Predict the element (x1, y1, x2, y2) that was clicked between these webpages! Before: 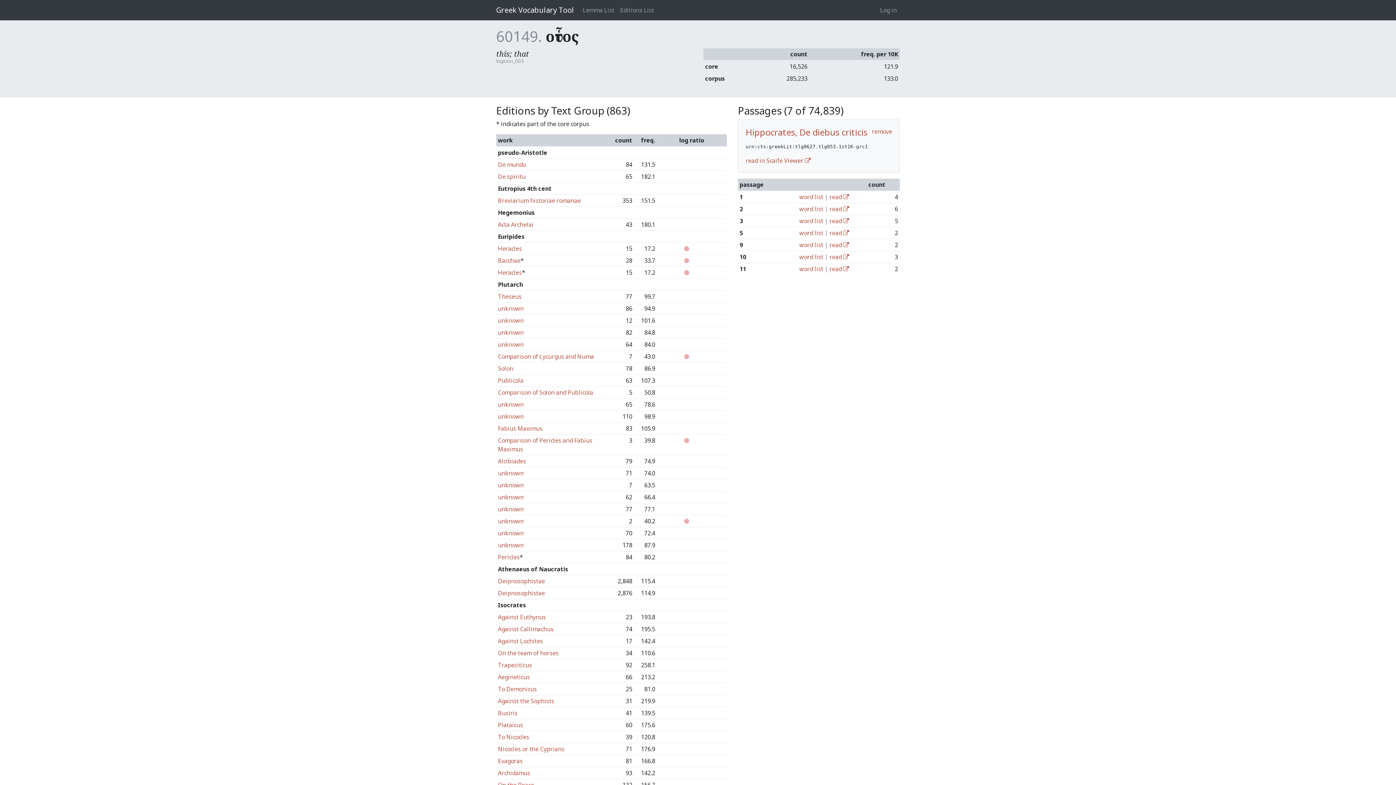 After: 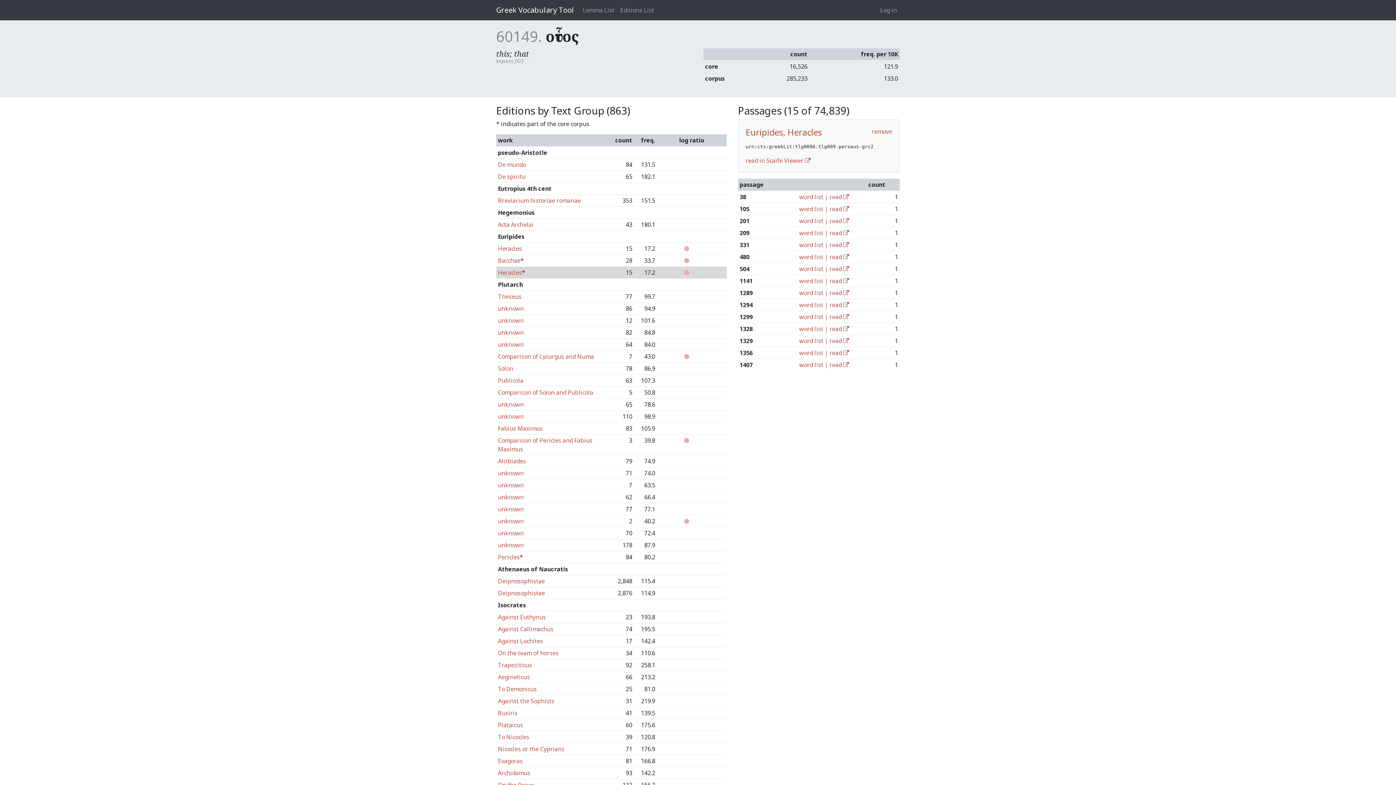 Action: label: Heracles bbox: (498, 268, 522, 276)